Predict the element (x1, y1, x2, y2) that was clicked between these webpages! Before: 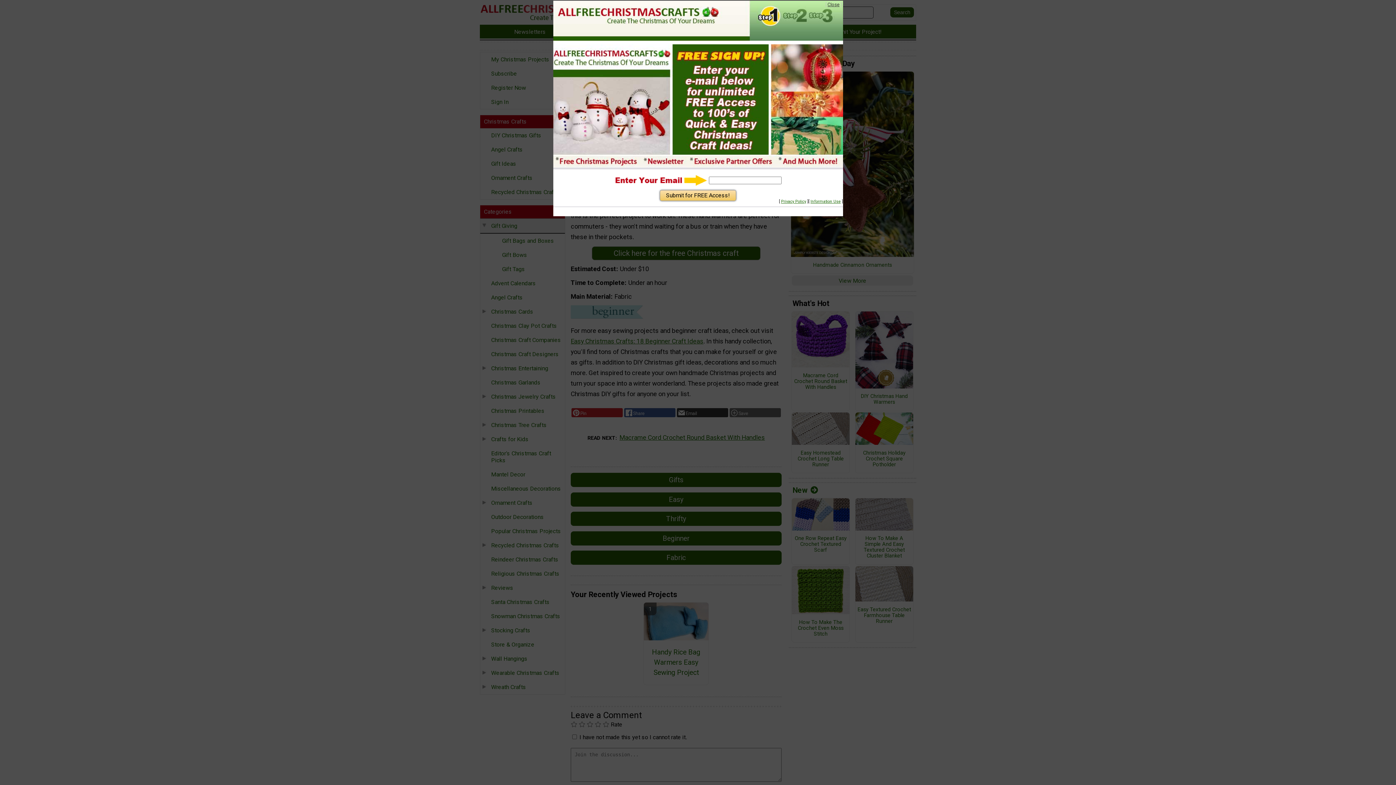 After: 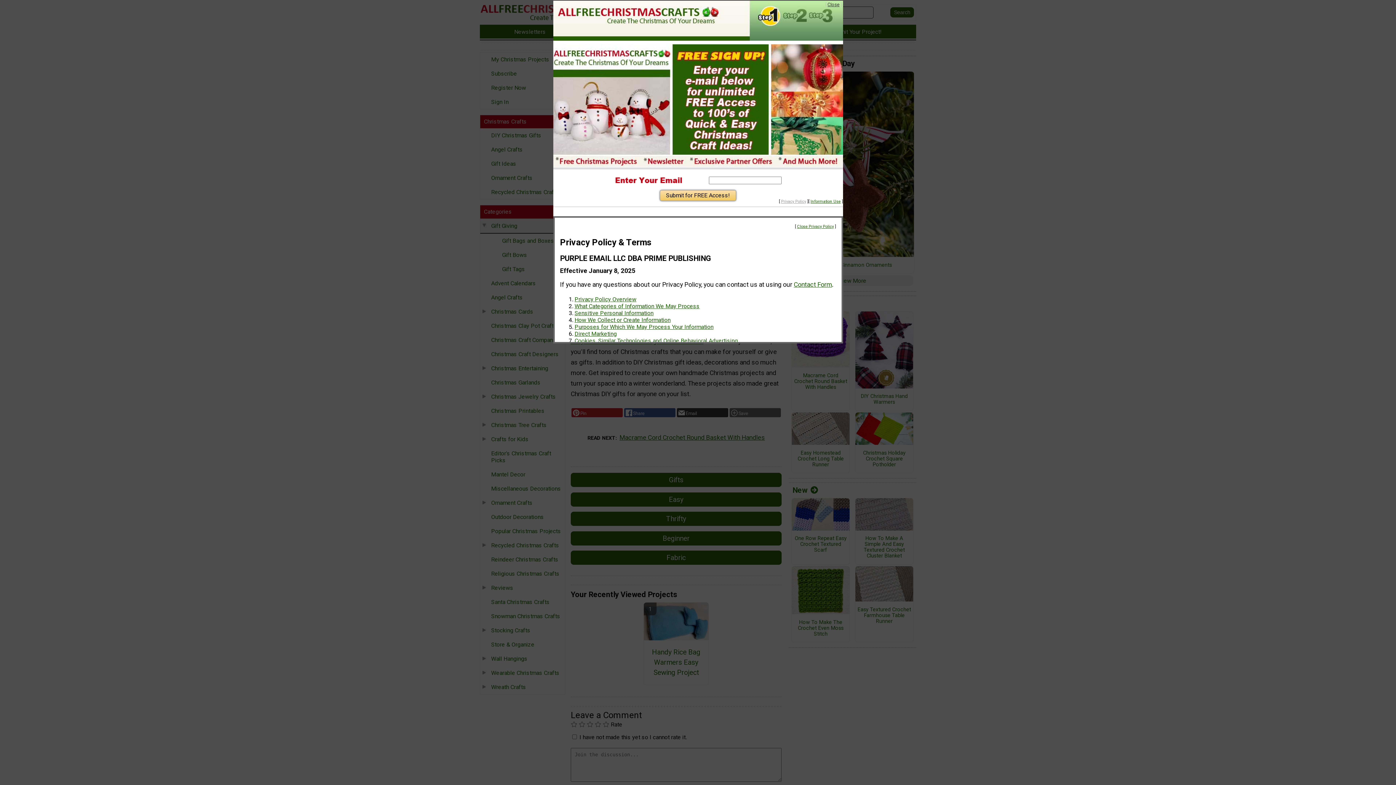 Action: bbox: (781, 199, 806, 204) label: Privacy Policy